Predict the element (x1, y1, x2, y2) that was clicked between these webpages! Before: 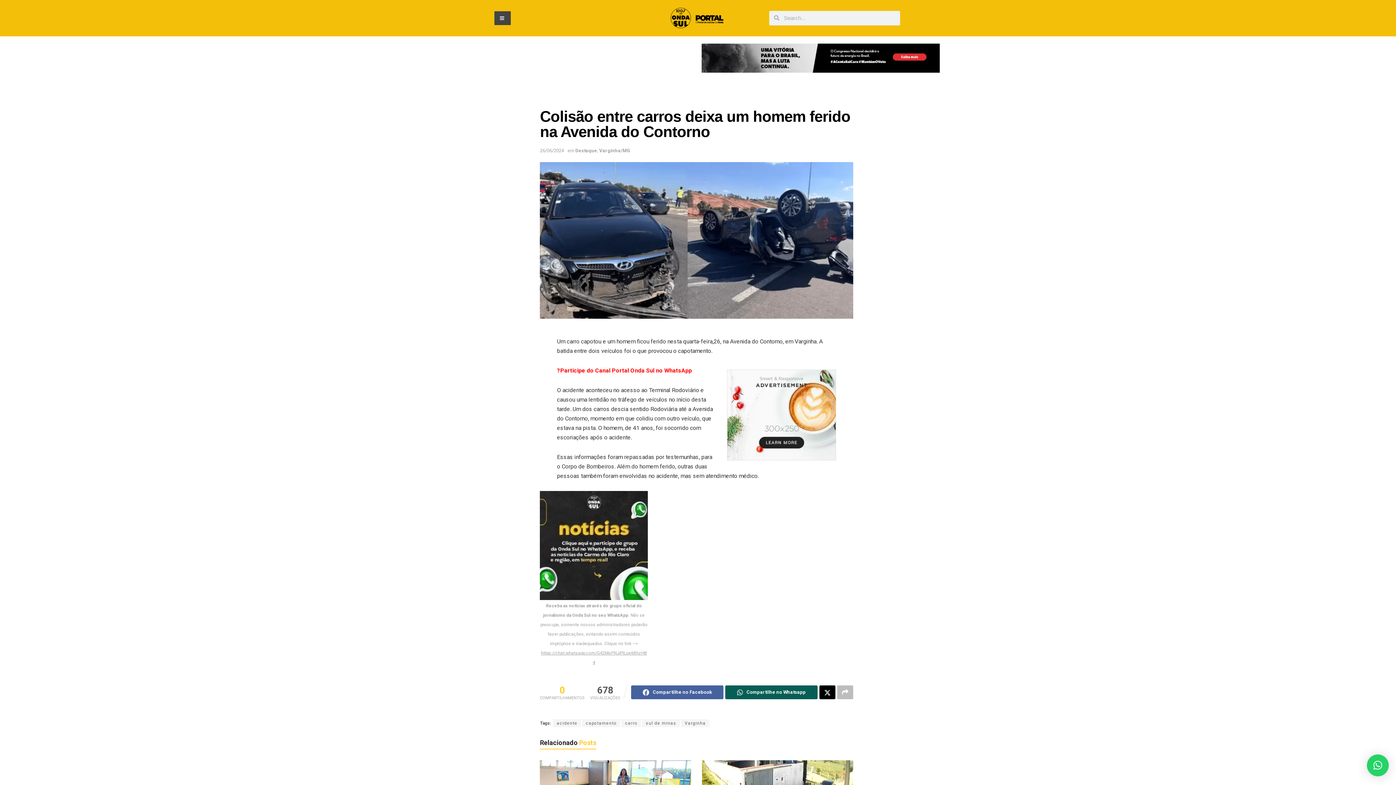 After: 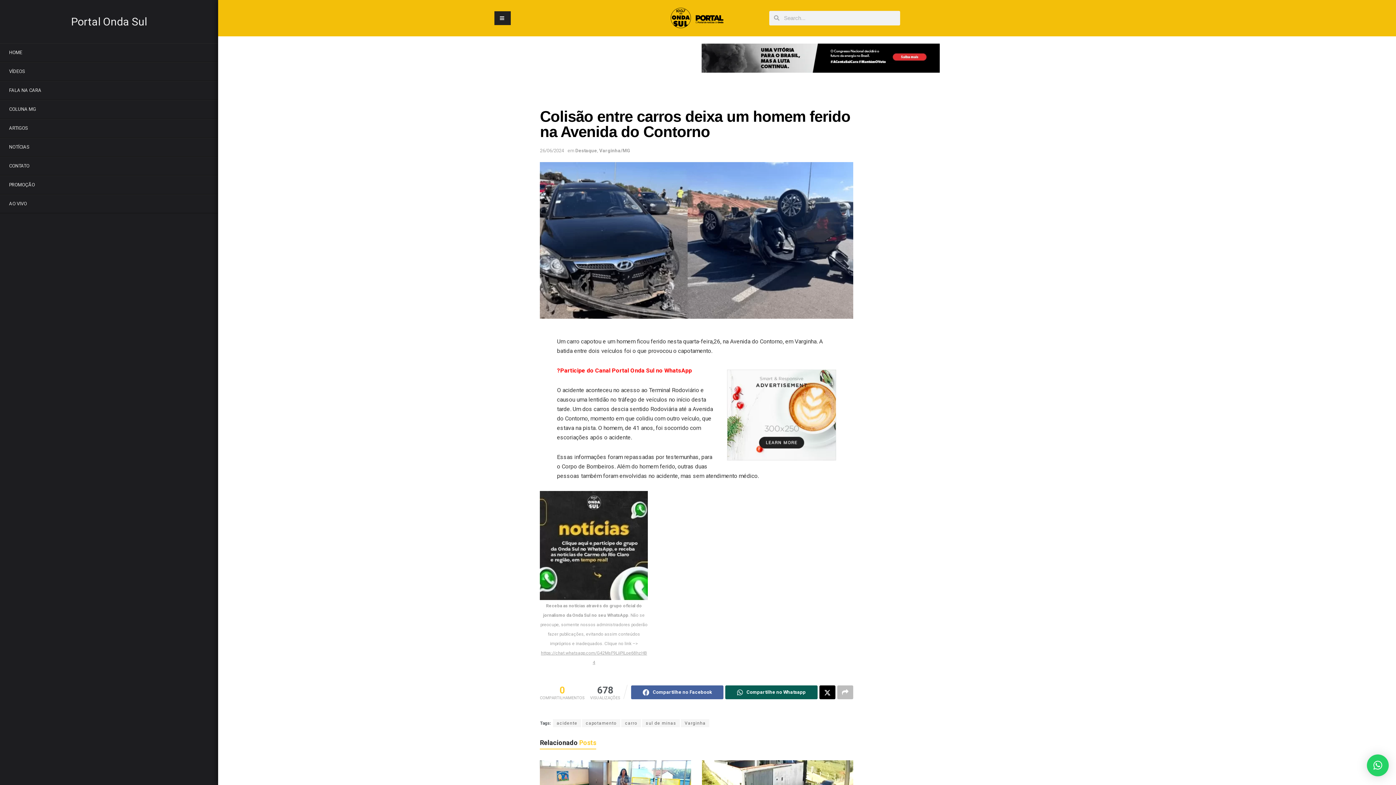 Action: bbox: (494, 11, 510, 25)